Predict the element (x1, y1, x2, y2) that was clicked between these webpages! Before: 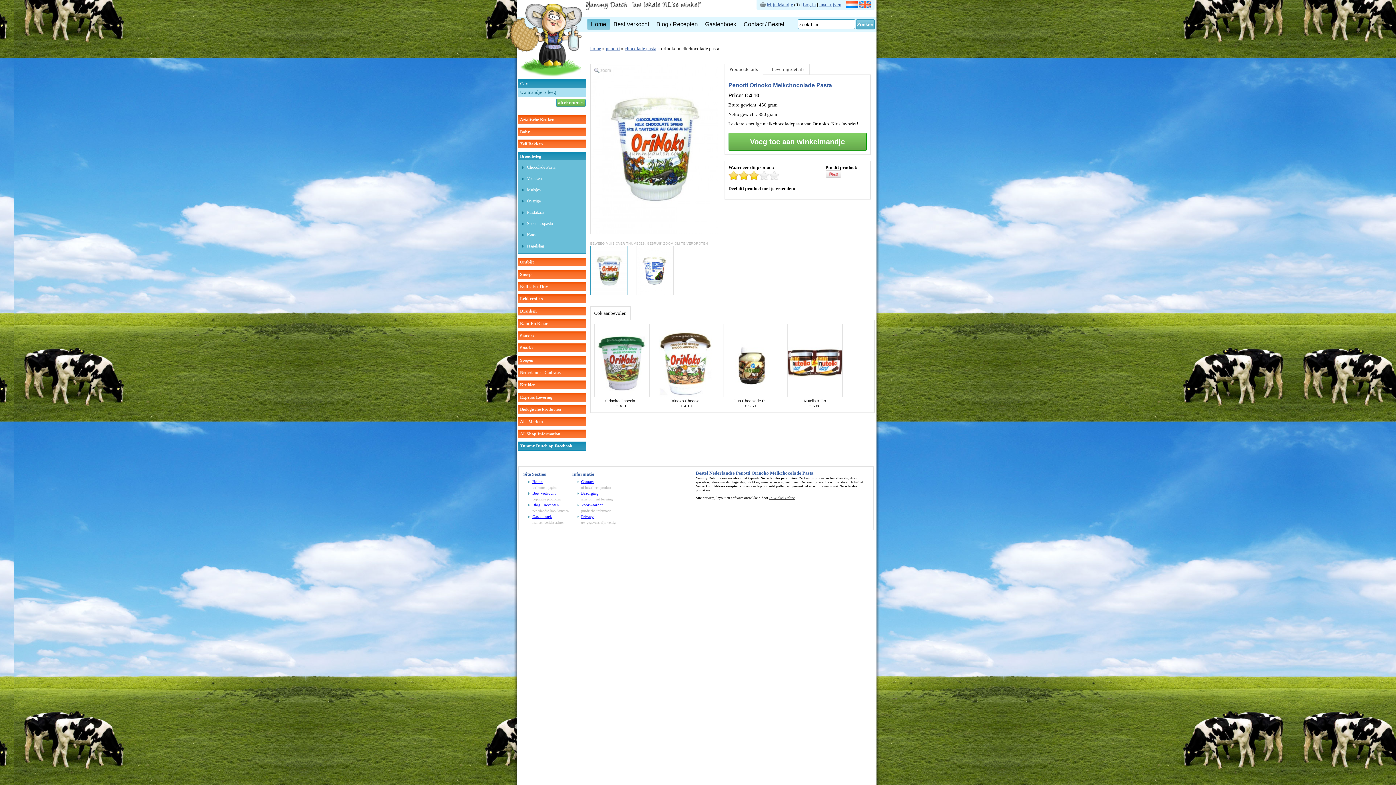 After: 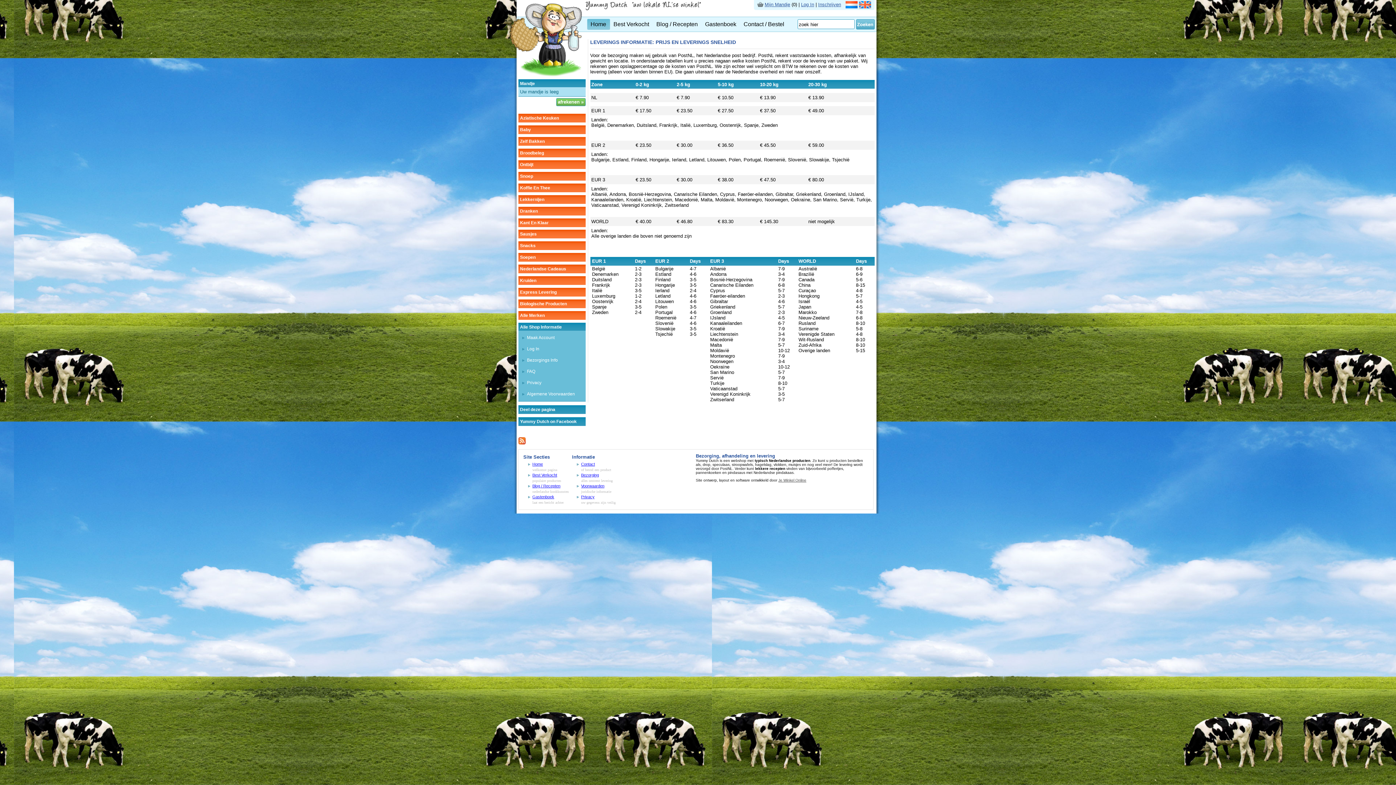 Action: bbox: (581, 491, 598, 495) label: Bezorging